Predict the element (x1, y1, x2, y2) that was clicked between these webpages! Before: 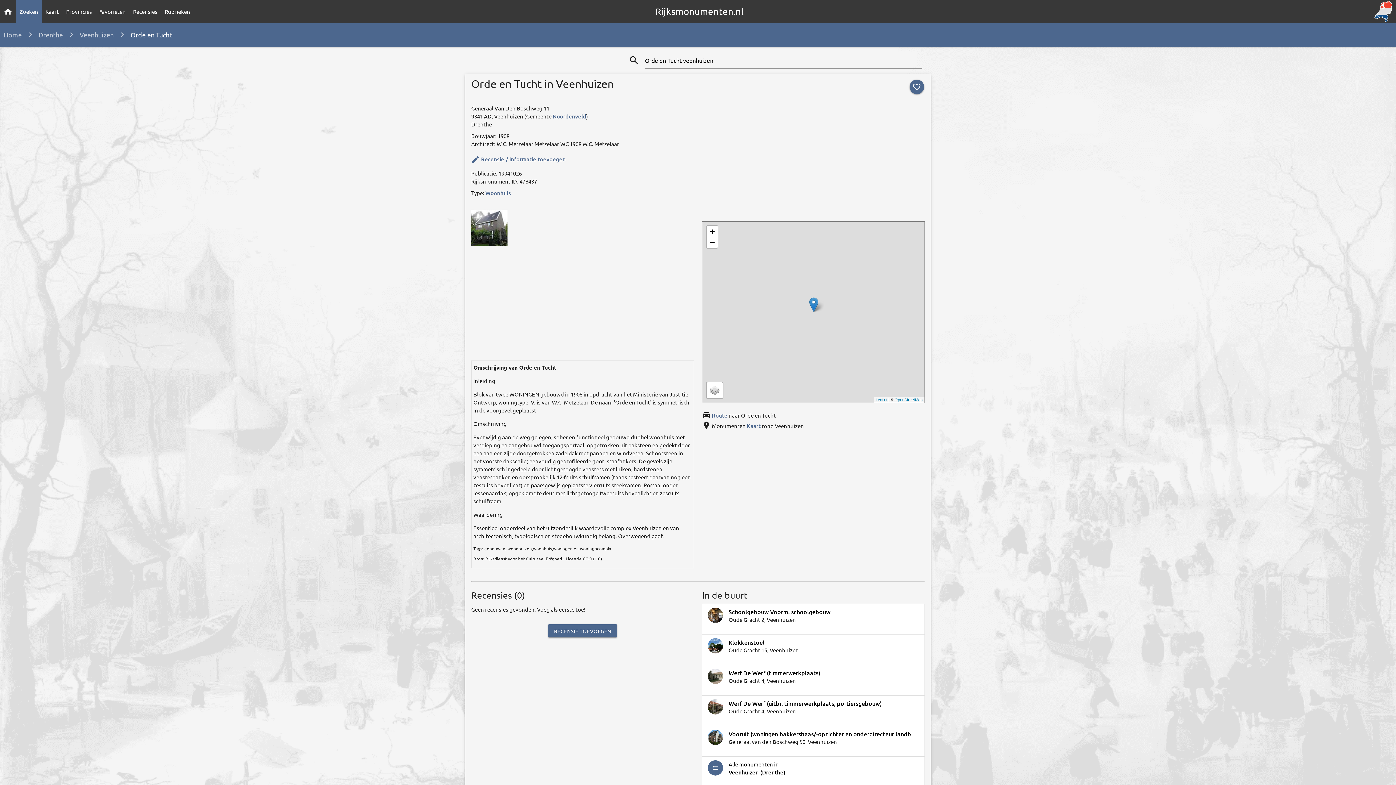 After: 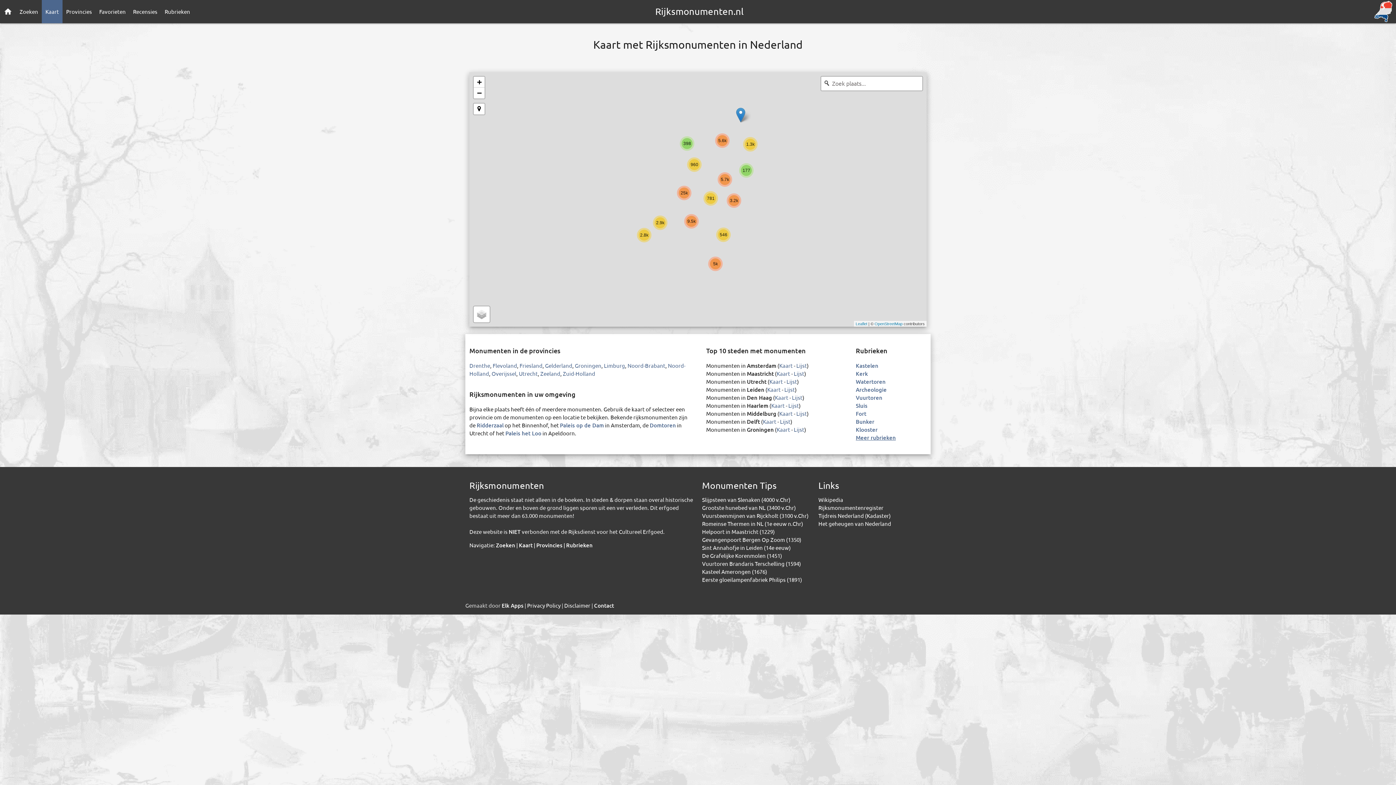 Action: bbox: (41, 0, 62, 23) label: Kaart